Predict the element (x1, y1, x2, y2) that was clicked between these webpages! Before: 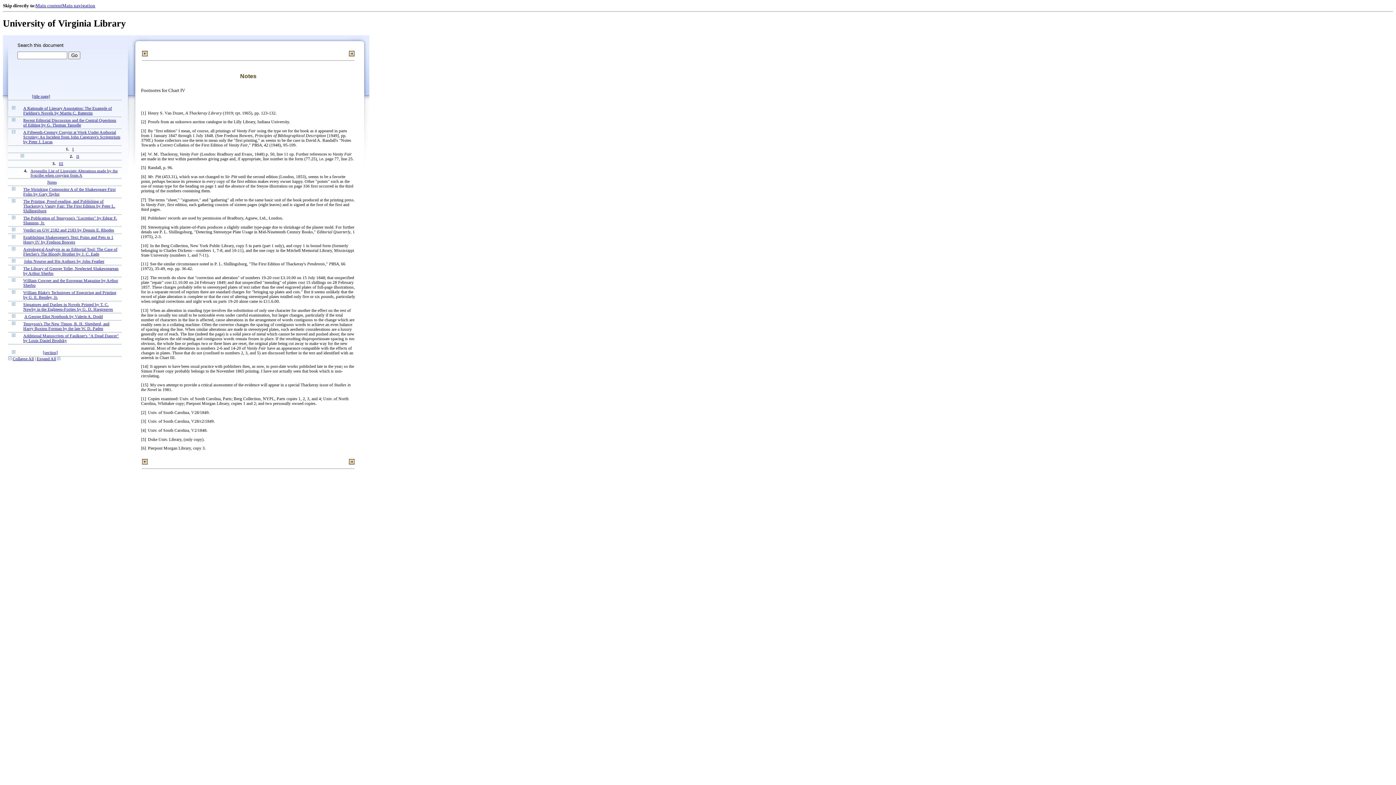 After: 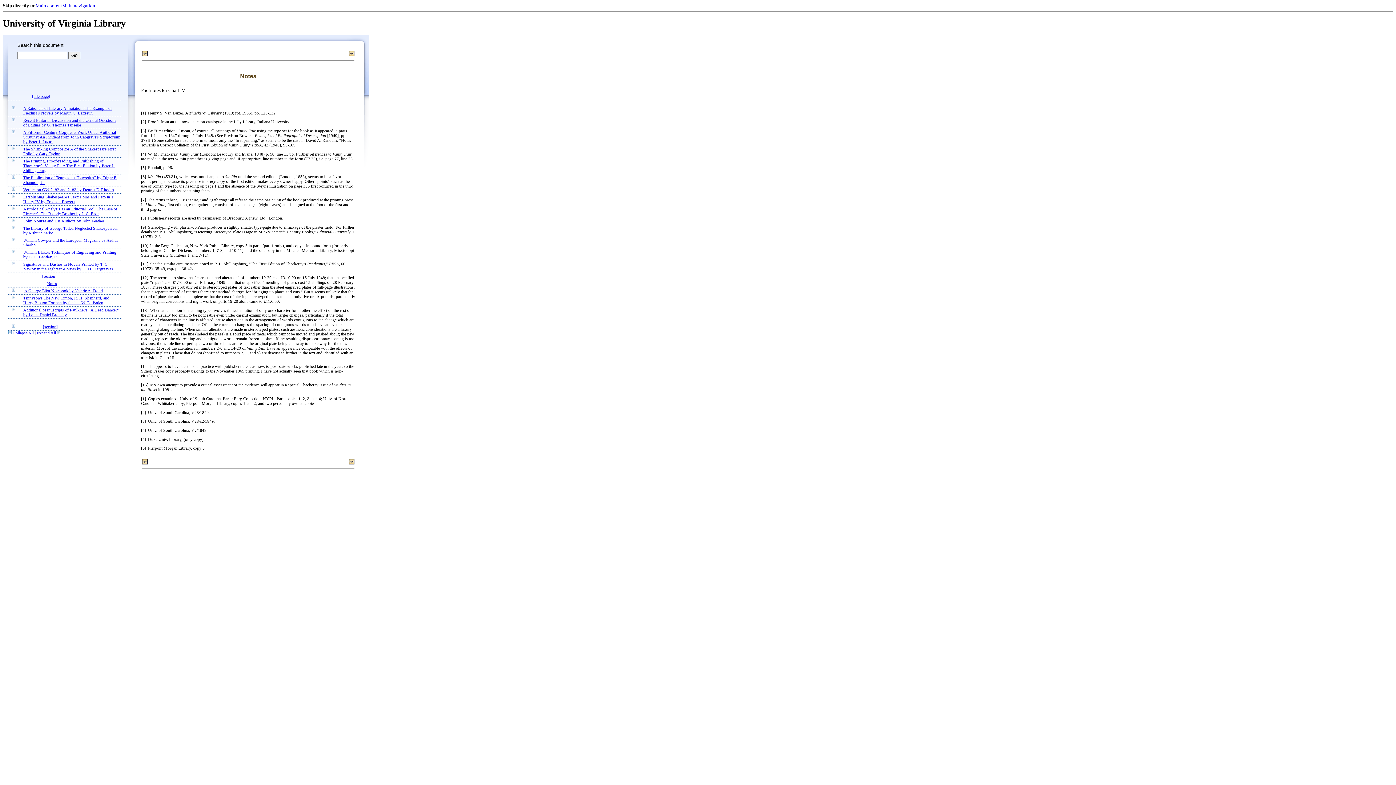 Action: bbox: (12, 302, 15, 307)